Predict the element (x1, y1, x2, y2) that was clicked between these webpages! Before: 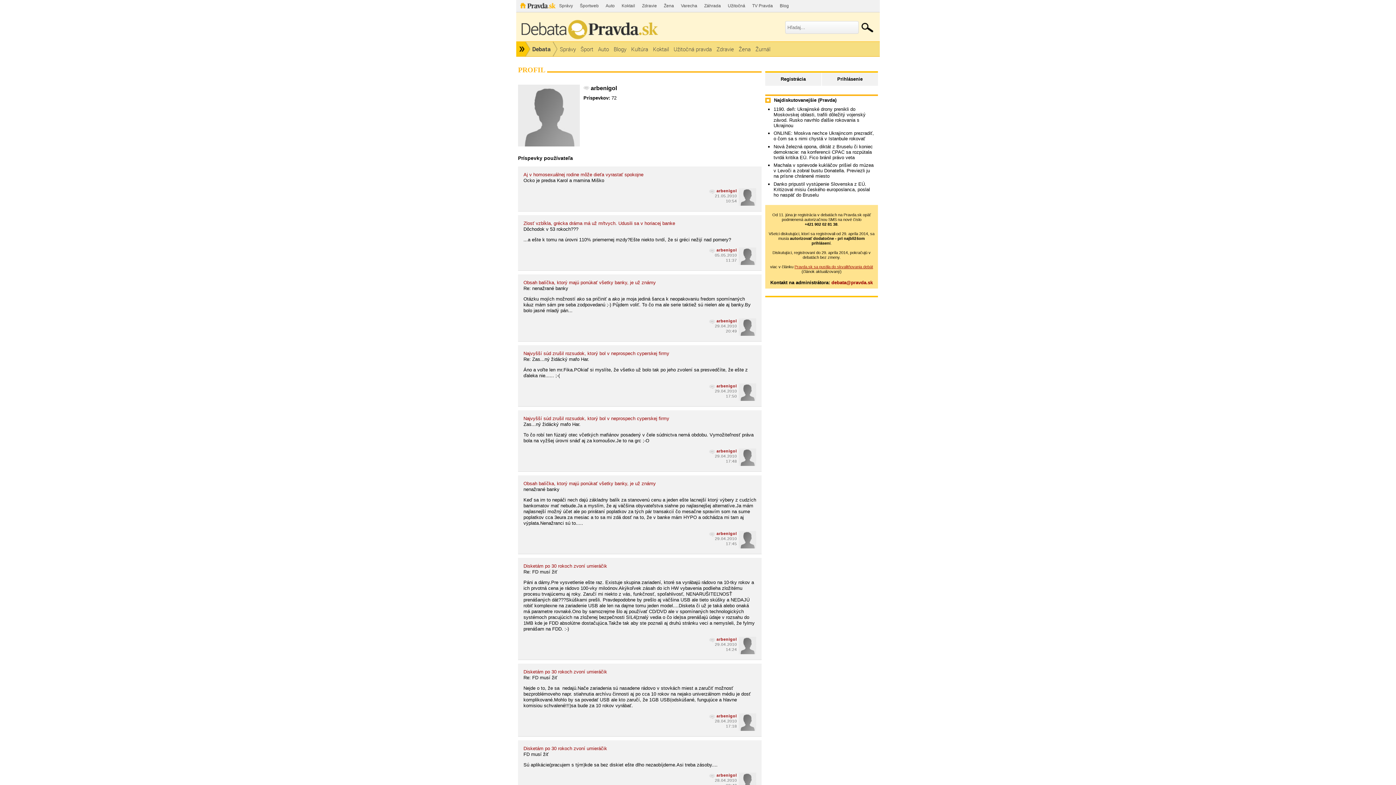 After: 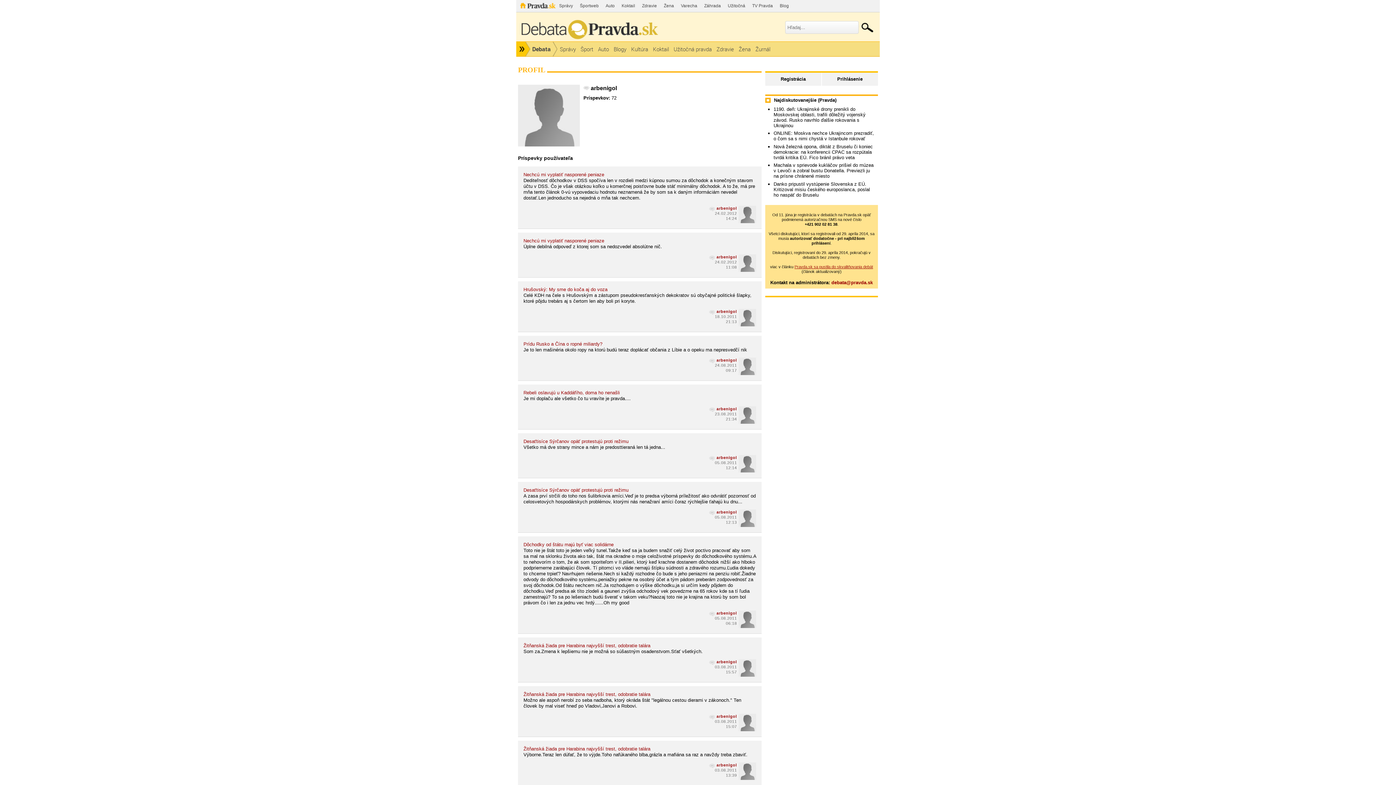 Action: bbox: (709, 714, 737, 719) label: arbenigol